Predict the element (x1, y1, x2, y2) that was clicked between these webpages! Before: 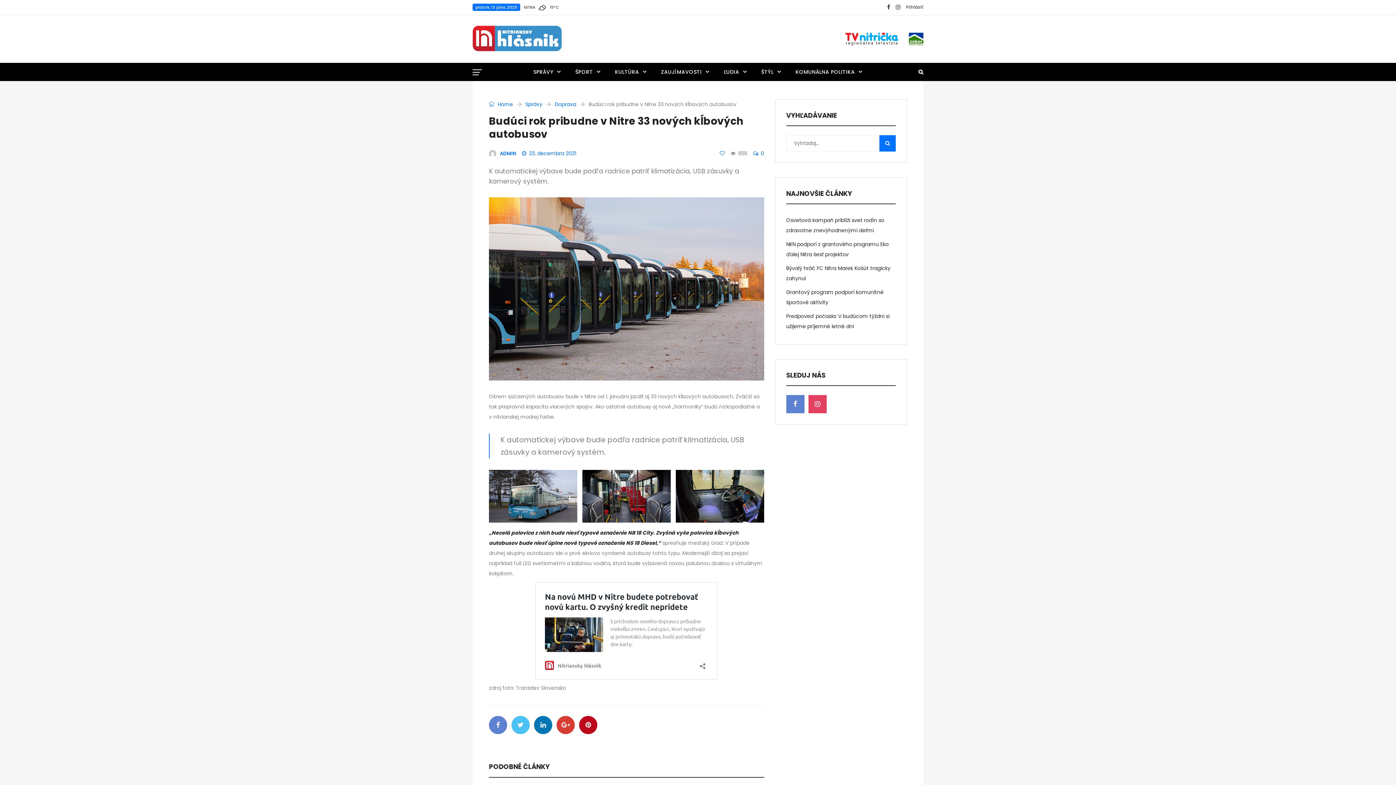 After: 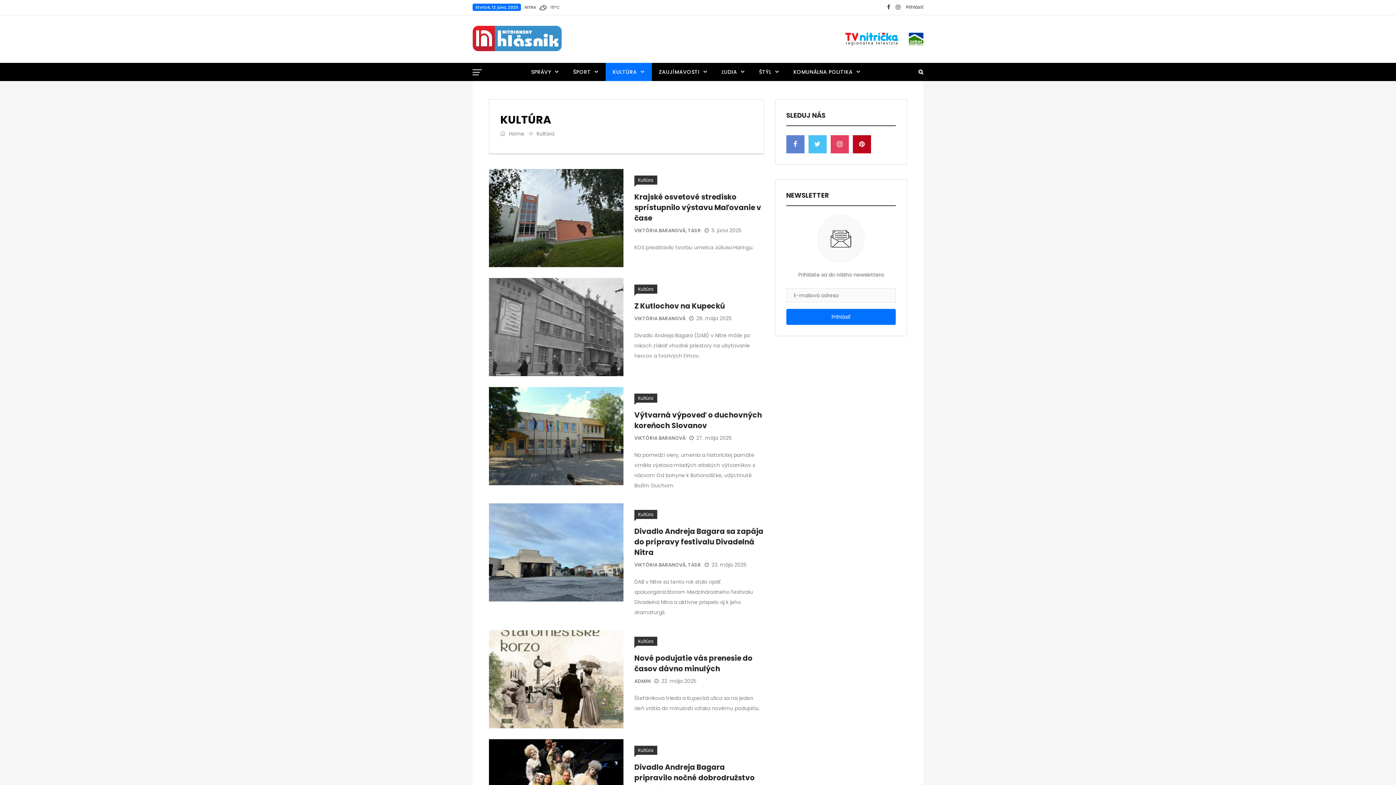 Action: bbox: (607, 62, 654, 81) label: KULTÚRA